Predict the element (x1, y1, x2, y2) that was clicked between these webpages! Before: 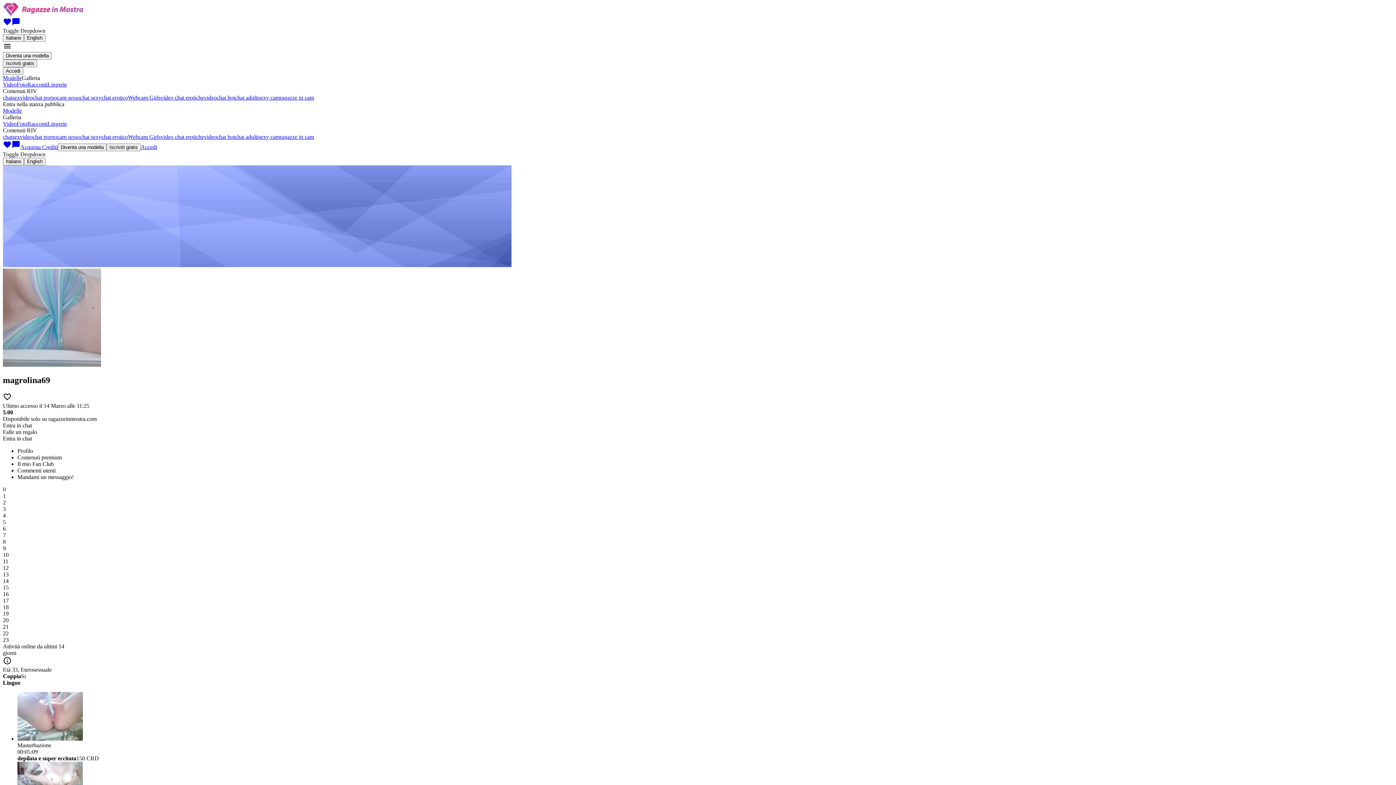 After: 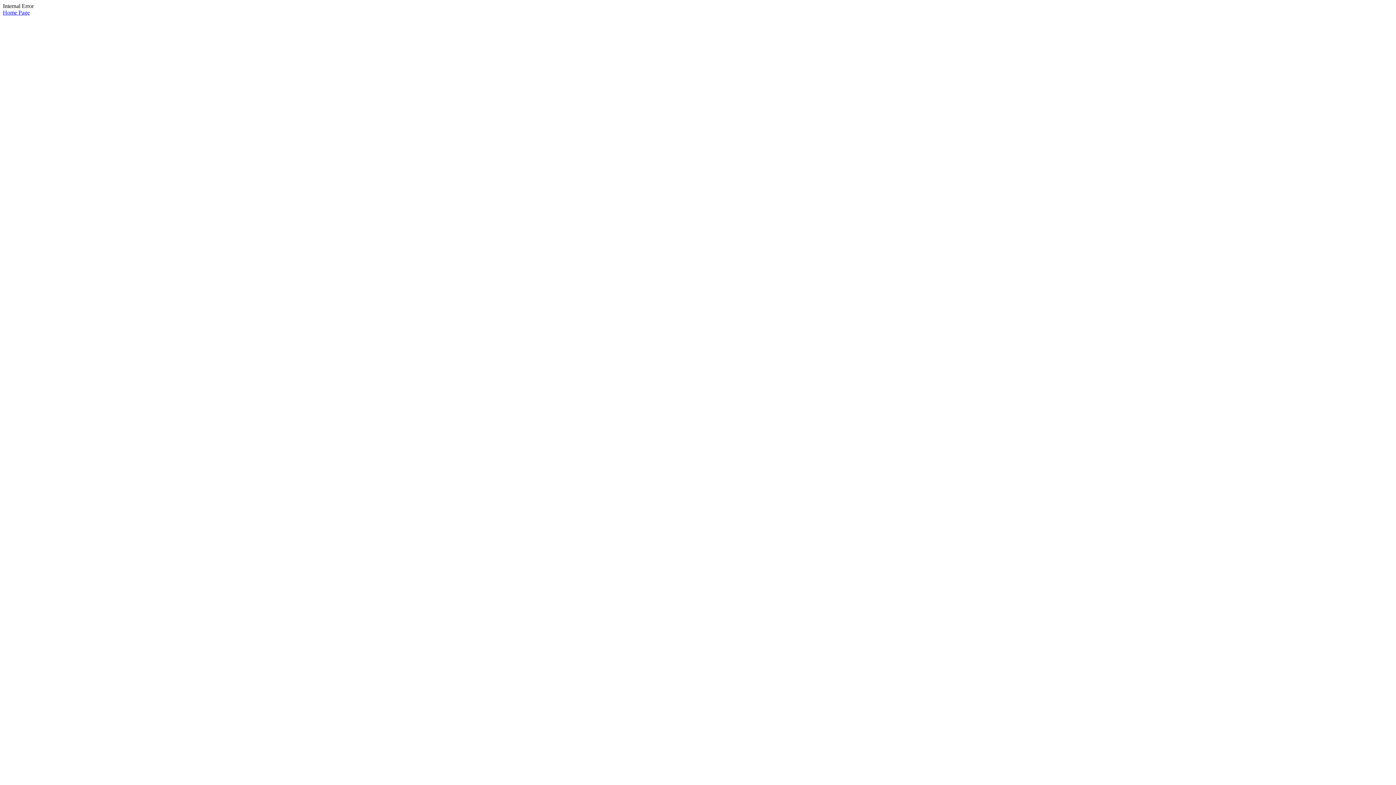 Action: label: videochat hot bbox: (204, 94, 234, 100)